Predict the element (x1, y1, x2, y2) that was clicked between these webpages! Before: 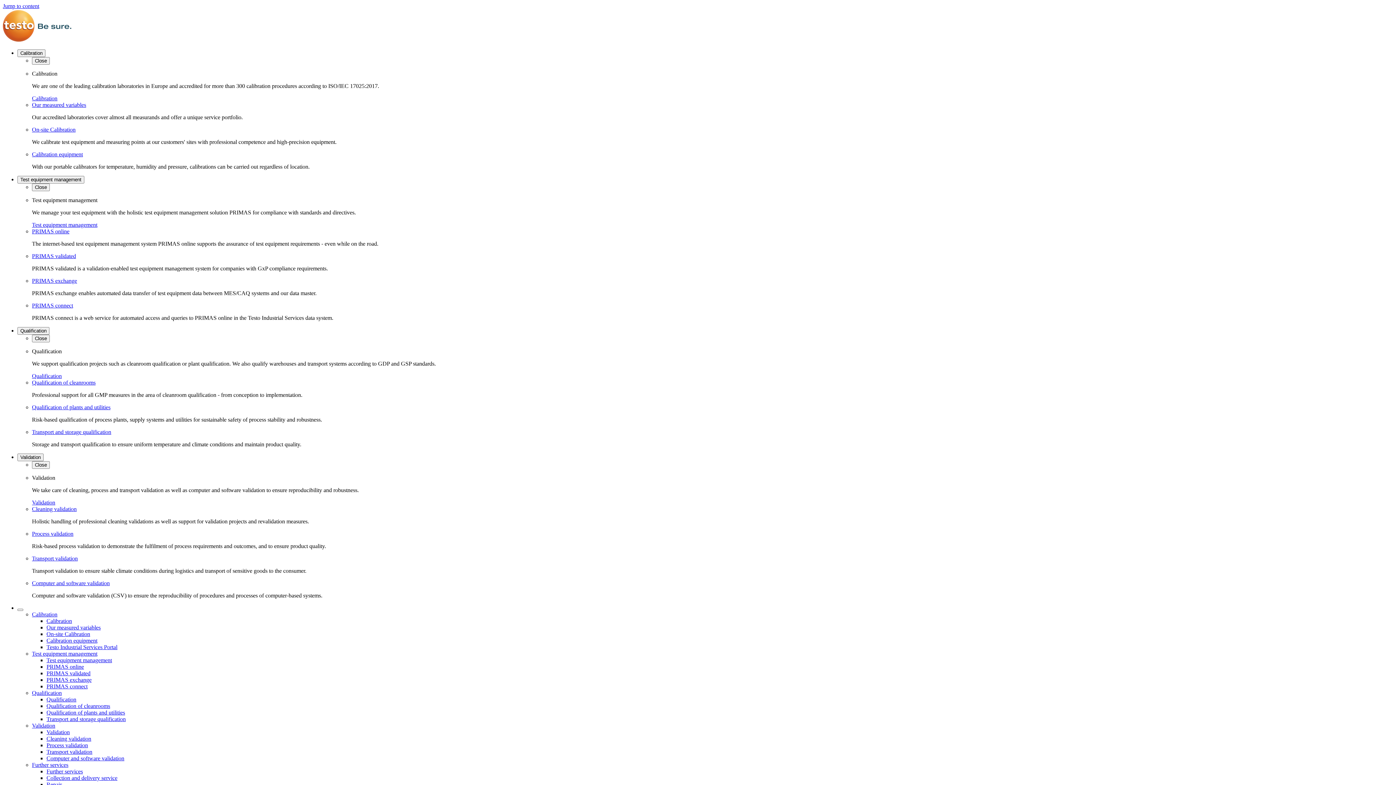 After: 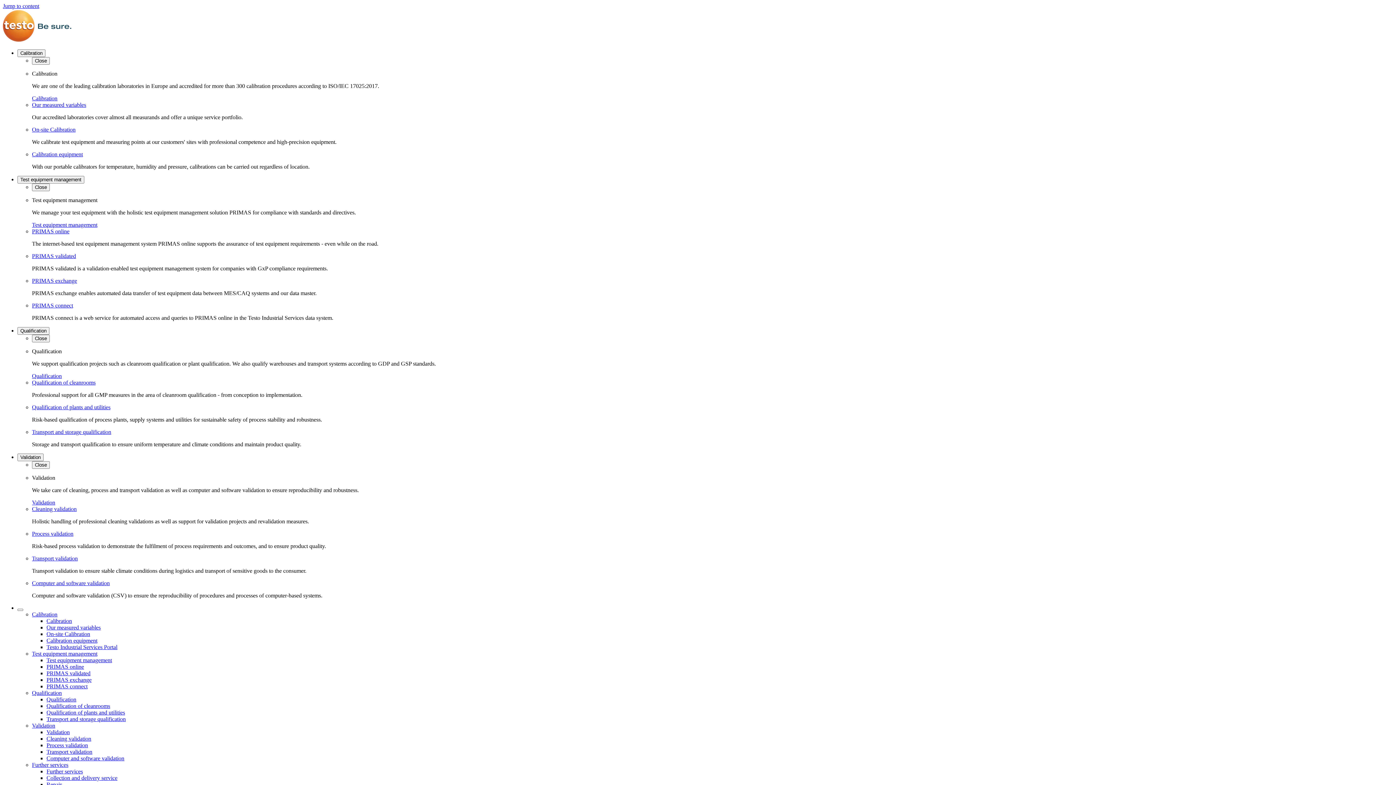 Action: label: Qualification bbox: (32, 373, 61, 379)